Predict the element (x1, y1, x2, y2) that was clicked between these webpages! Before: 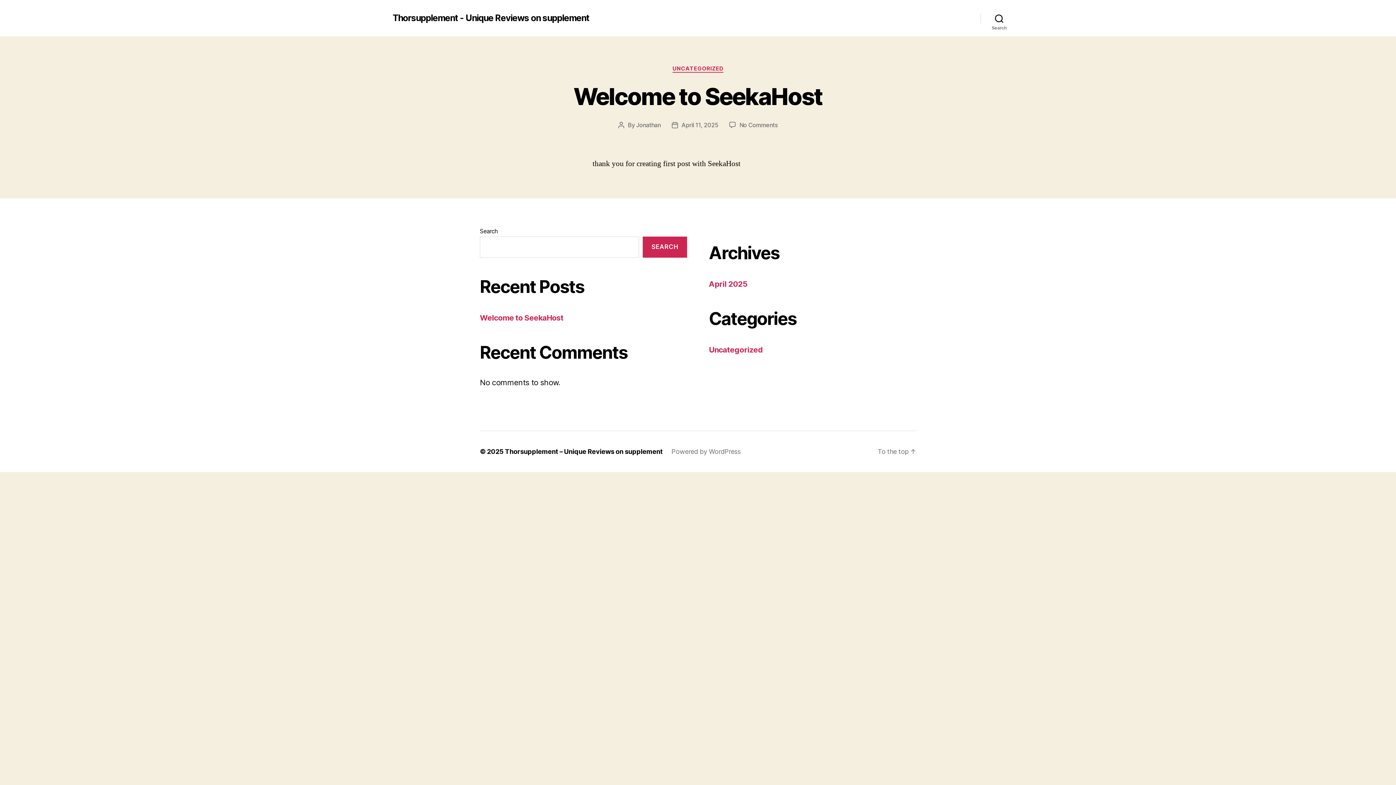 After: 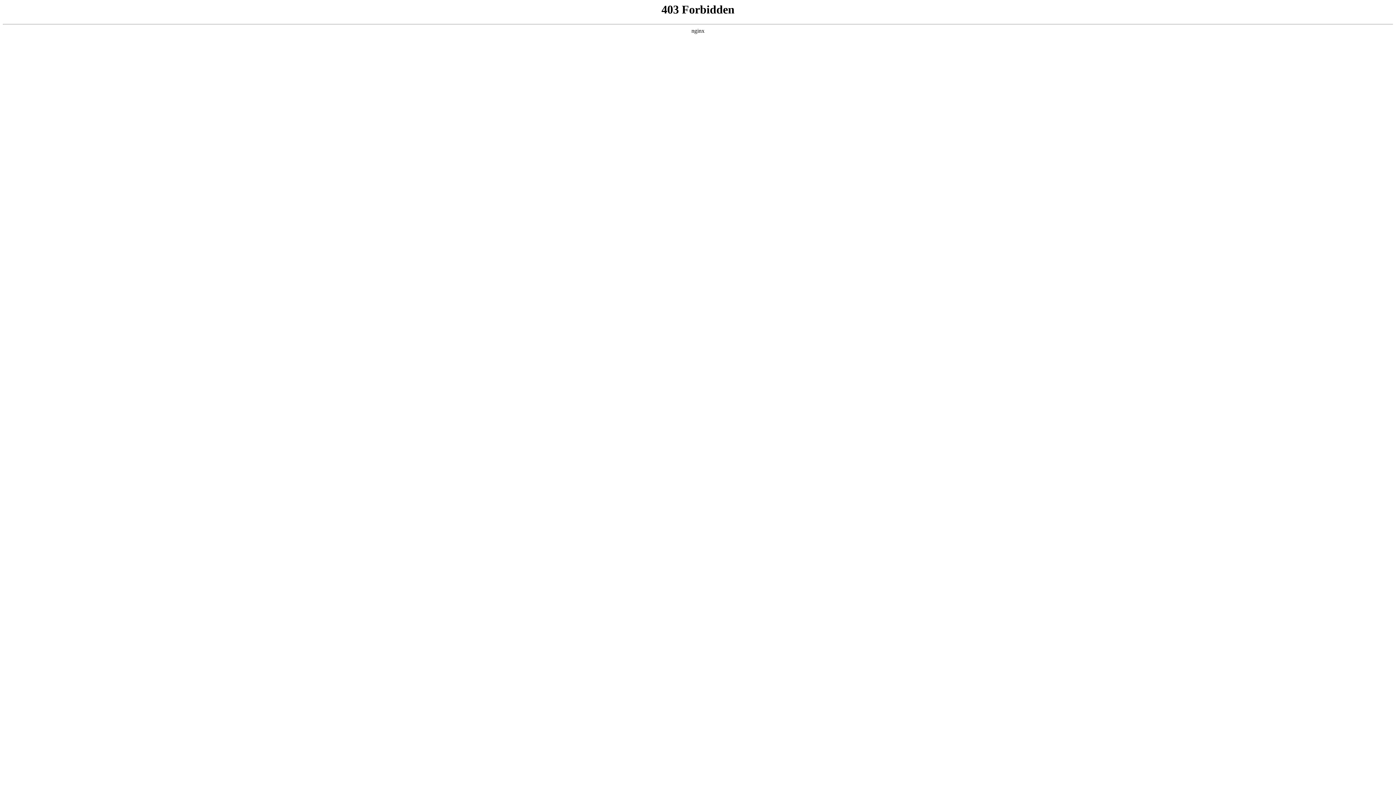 Action: label: Powered by WordPress bbox: (671, 447, 740, 455)